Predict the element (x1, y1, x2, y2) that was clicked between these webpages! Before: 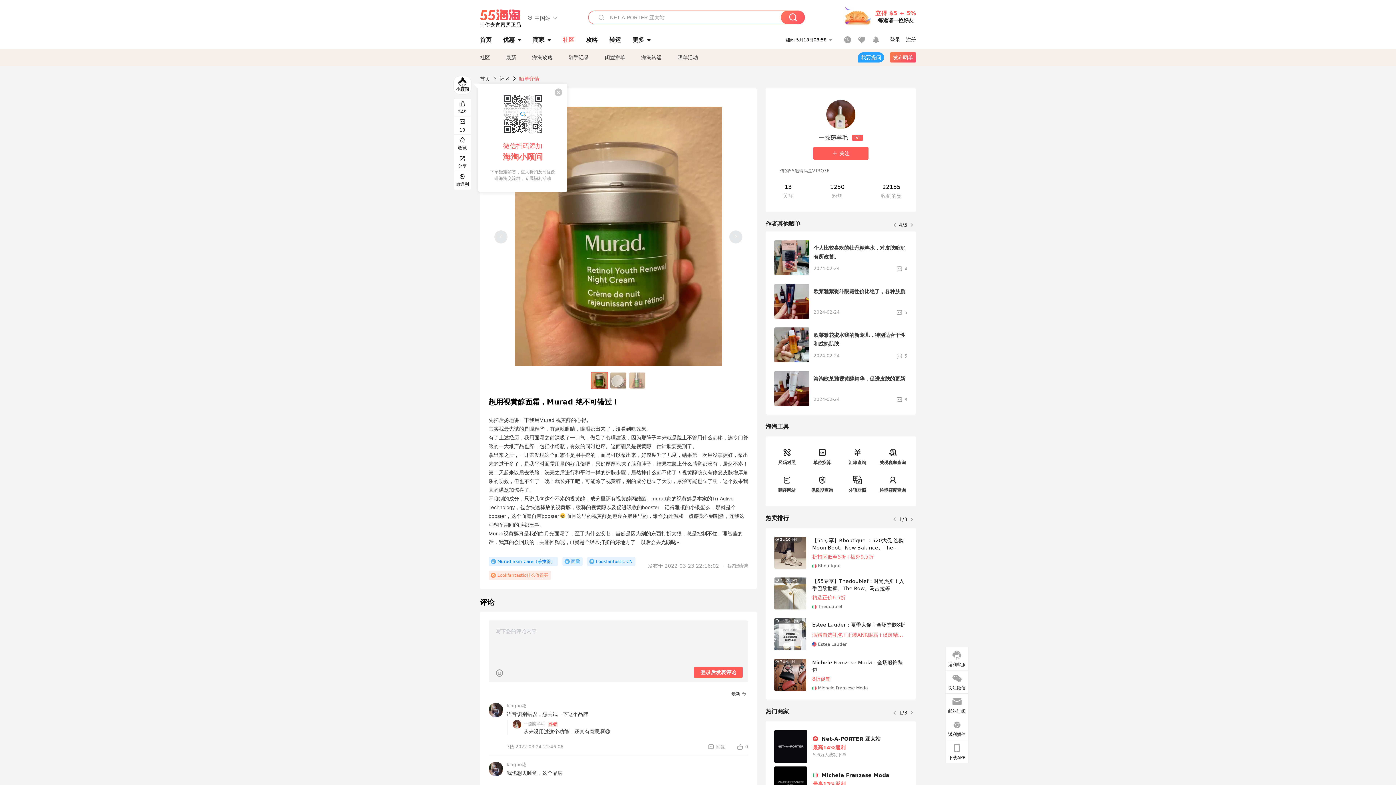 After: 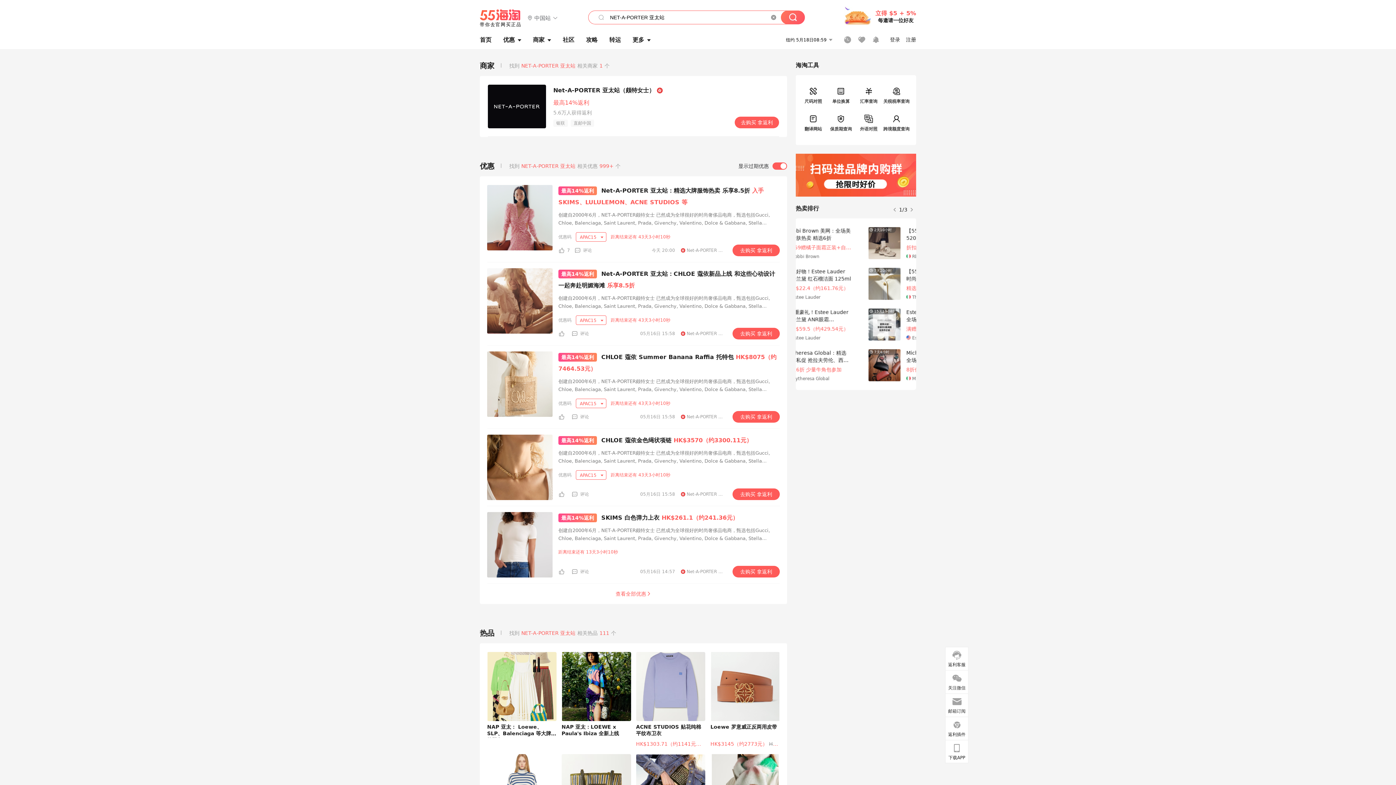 Action: bbox: (781, 10, 805, 24)